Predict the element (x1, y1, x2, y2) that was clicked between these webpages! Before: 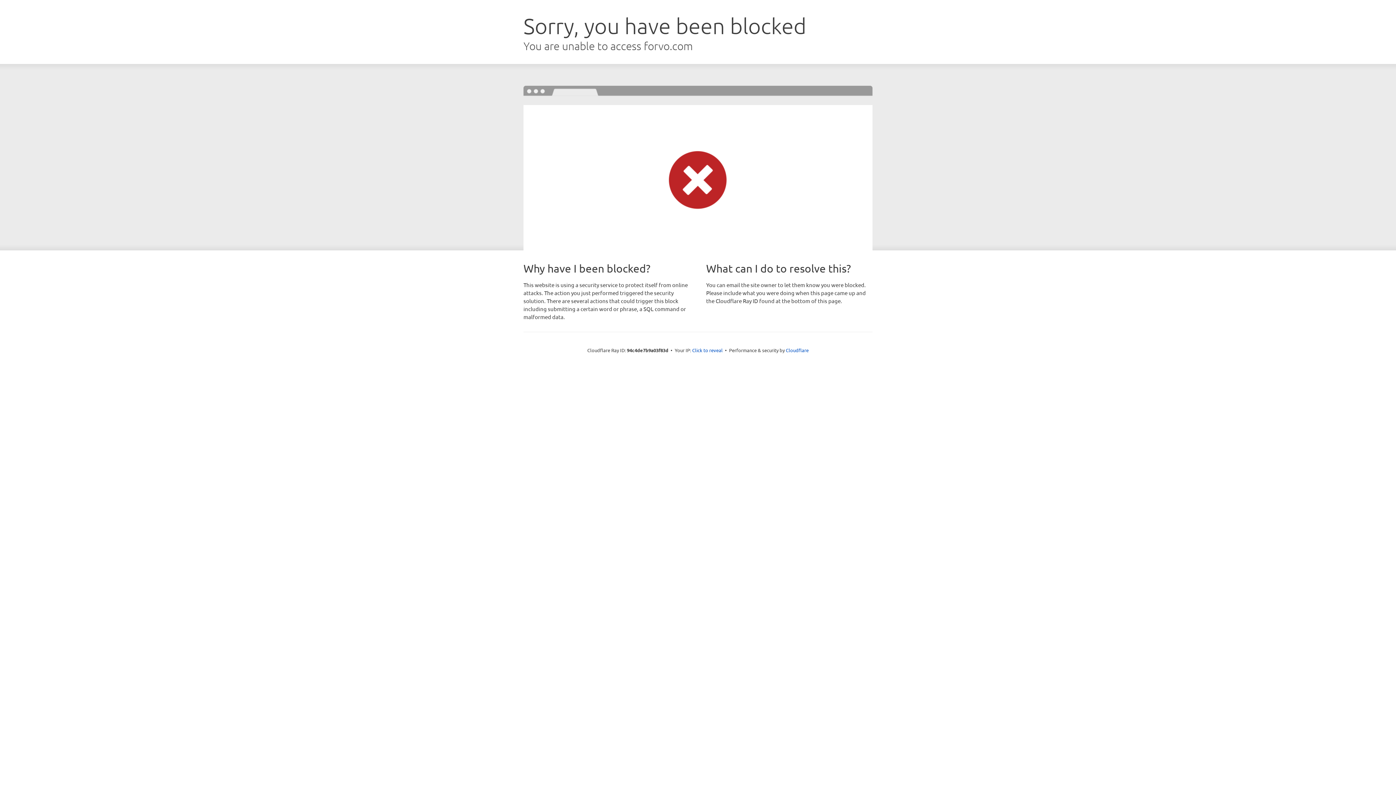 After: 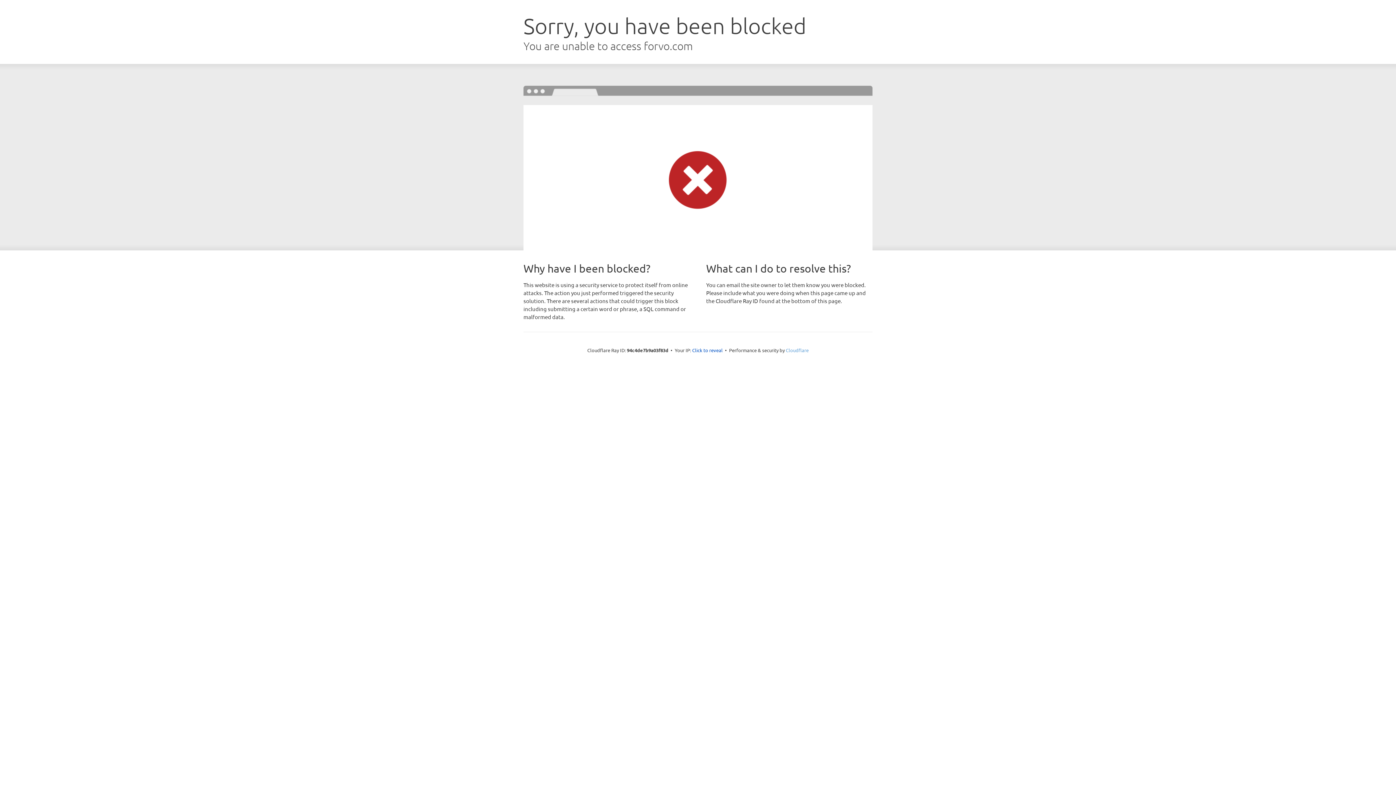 Action: bbox: (786, 347, 808, 353) label: Cloudflare